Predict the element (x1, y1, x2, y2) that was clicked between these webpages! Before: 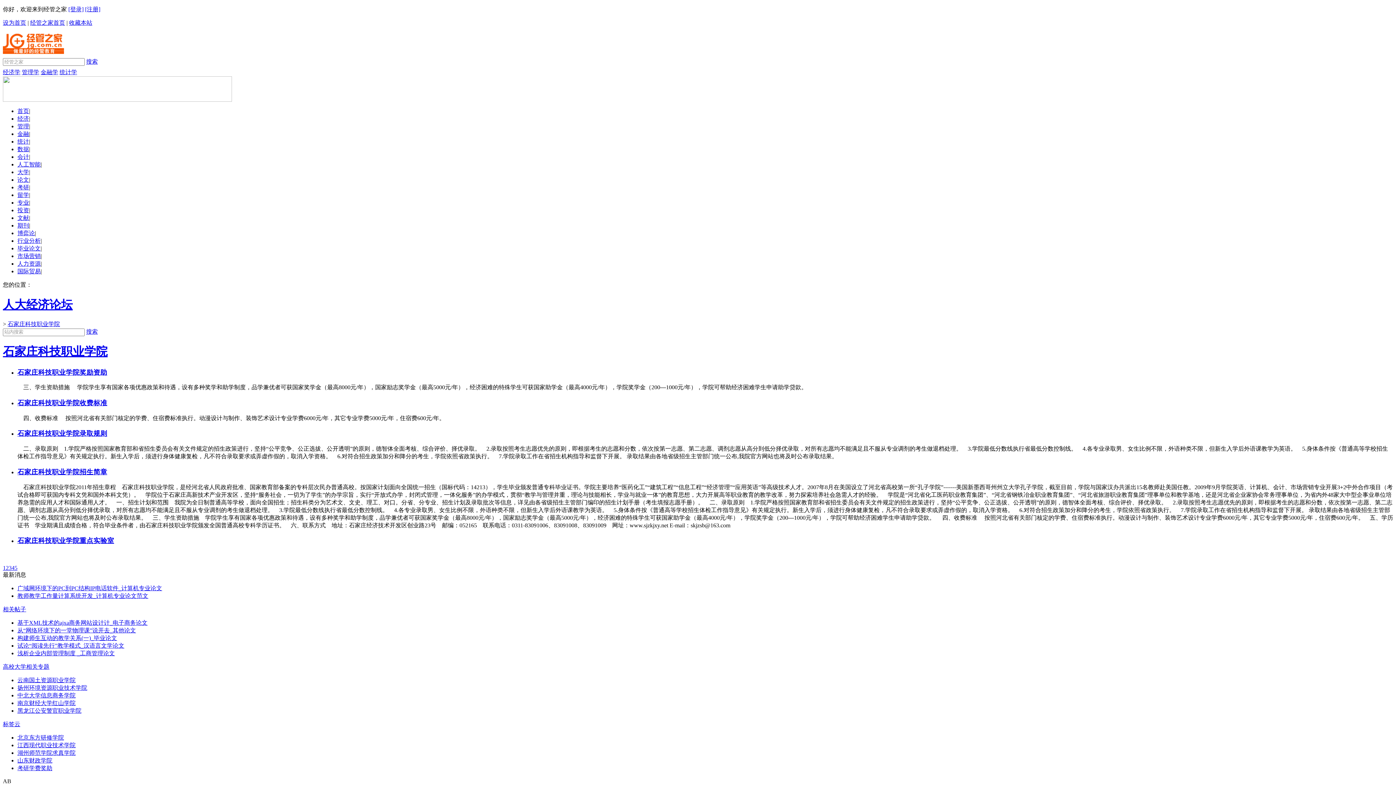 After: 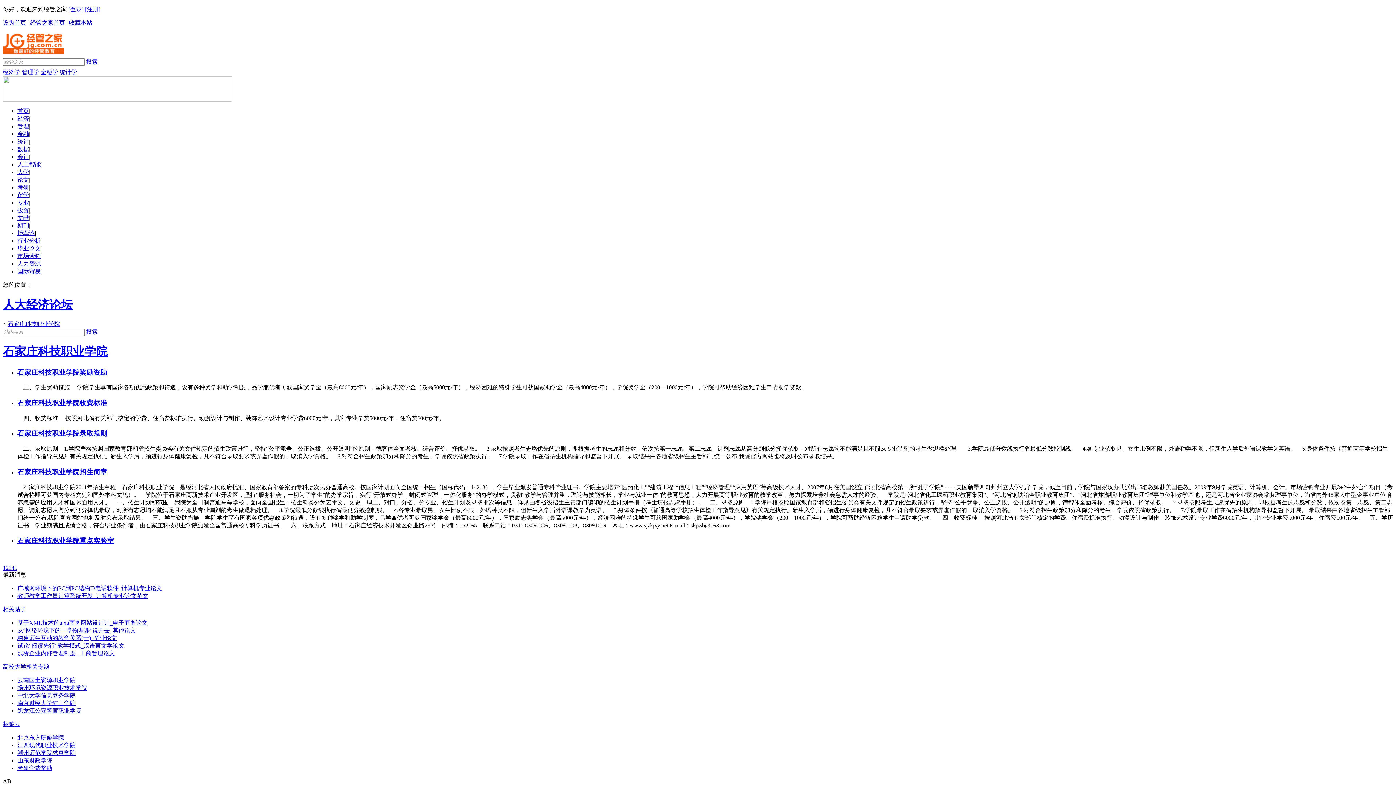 Action: label: 人大经济论坛 bbox: (2, 296, 1393, 312)